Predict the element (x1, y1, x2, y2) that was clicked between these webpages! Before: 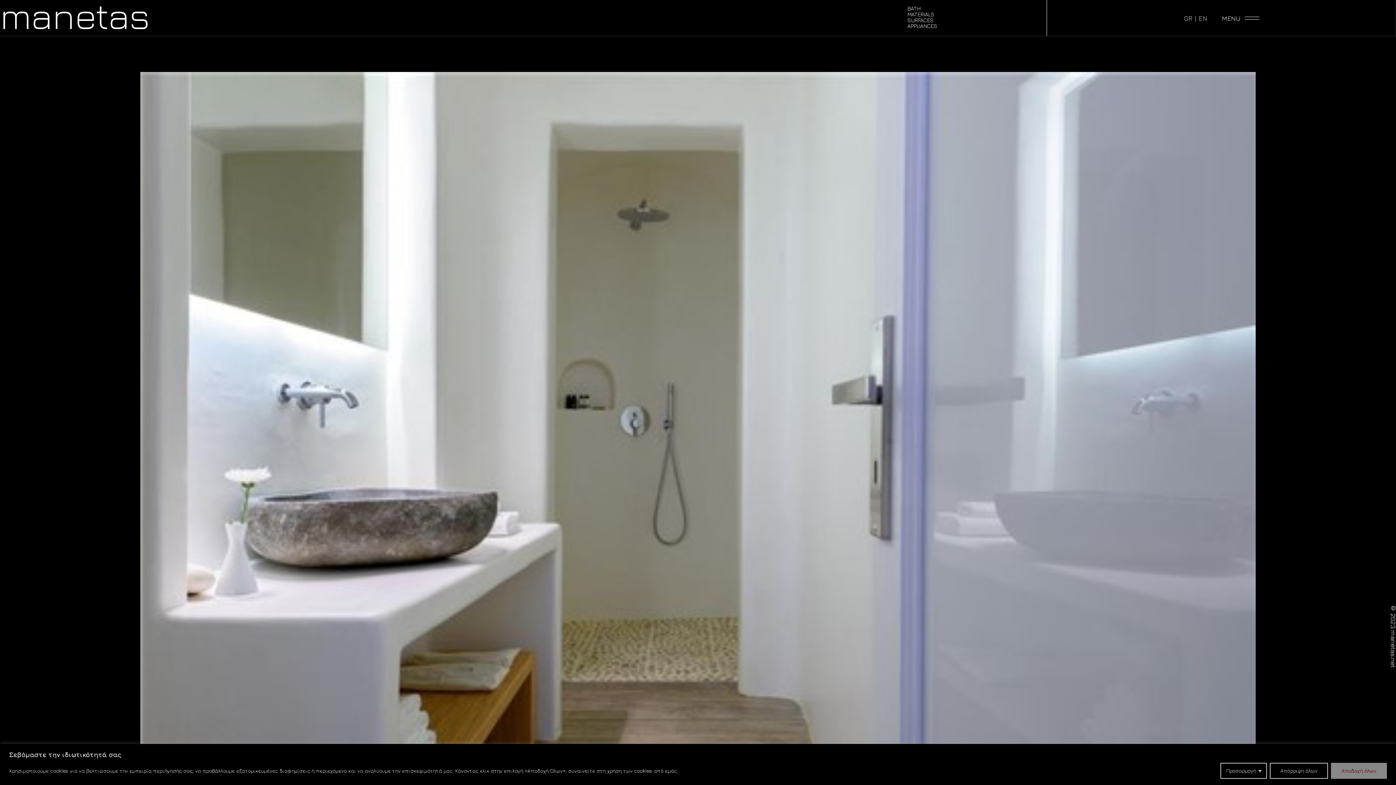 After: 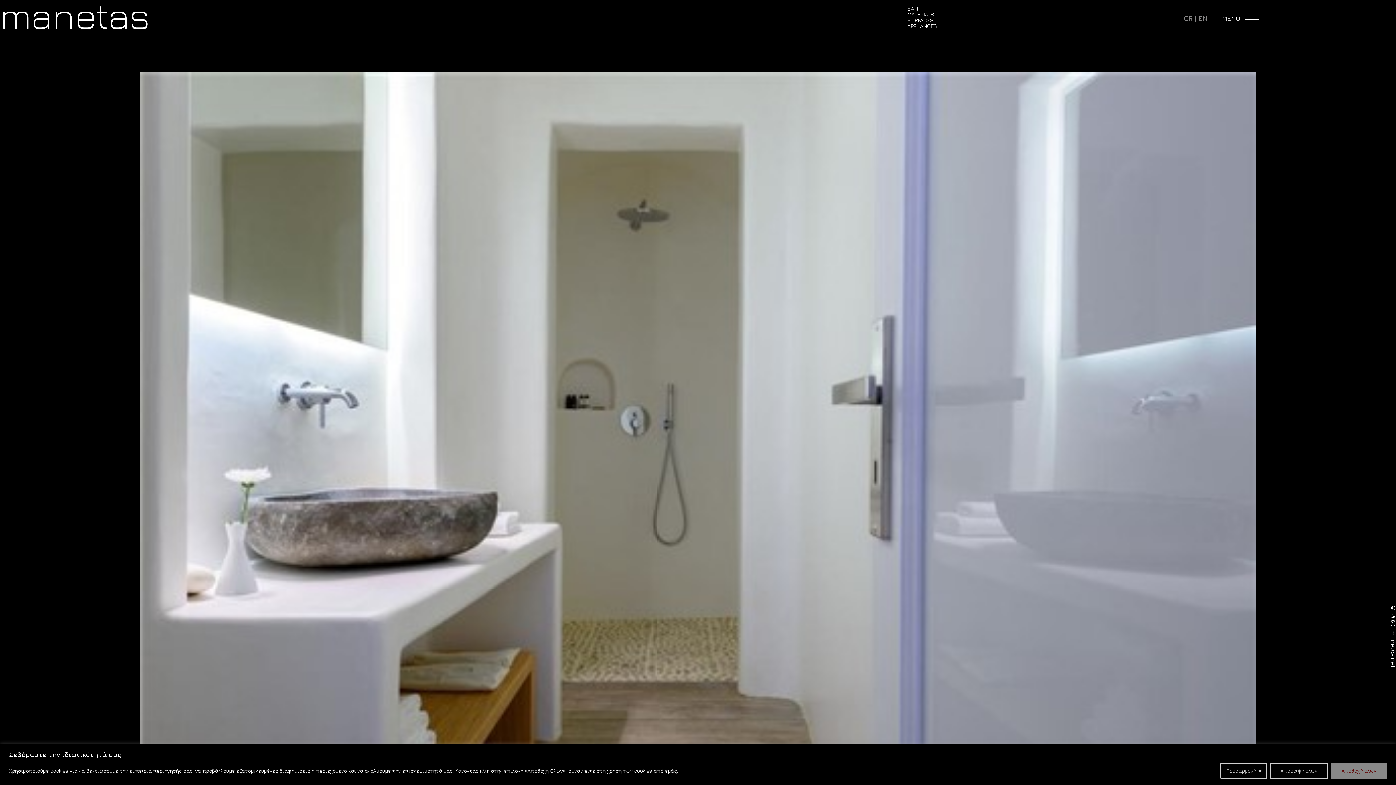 Action: bbox: (907, 5, 937, 29) label: BATH
MATERIALS
SURFACES
APPLIANCES